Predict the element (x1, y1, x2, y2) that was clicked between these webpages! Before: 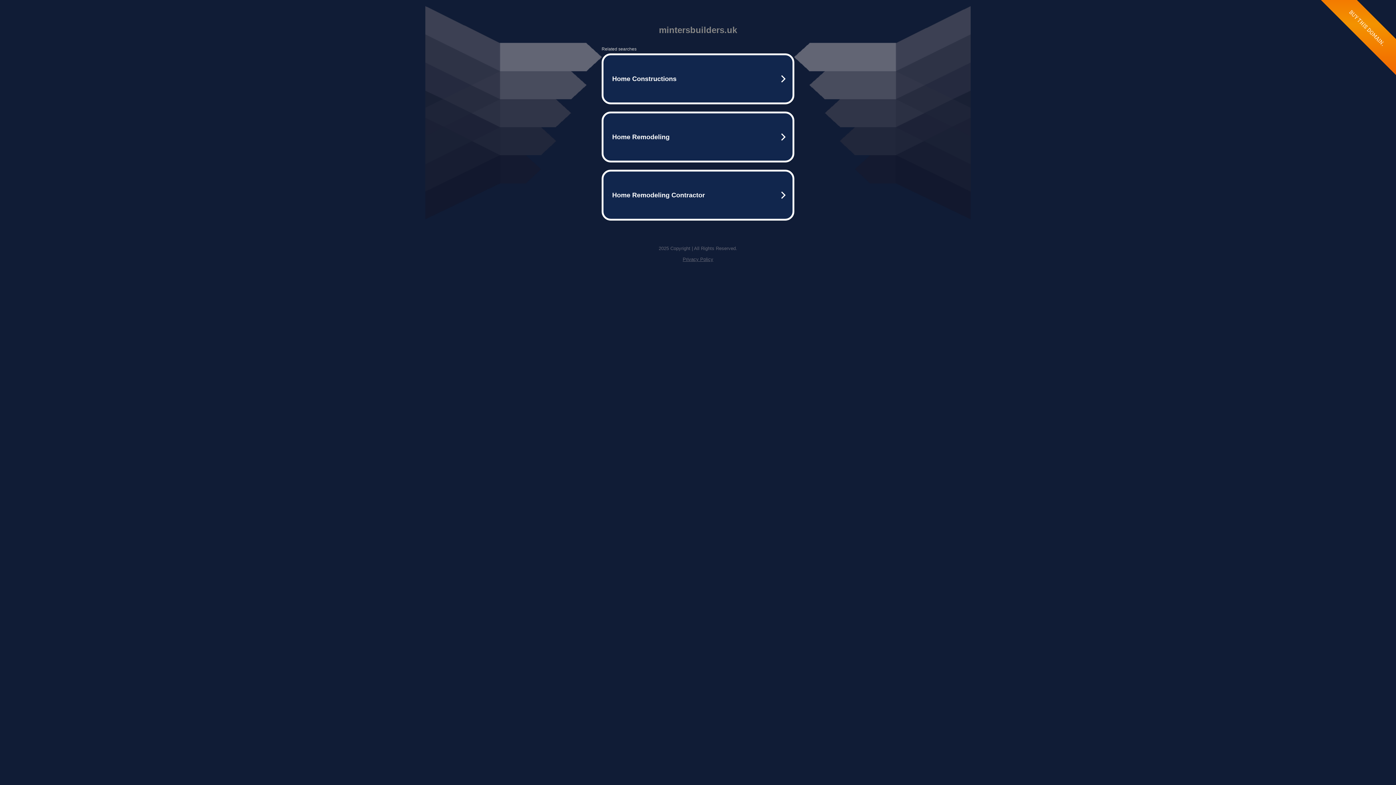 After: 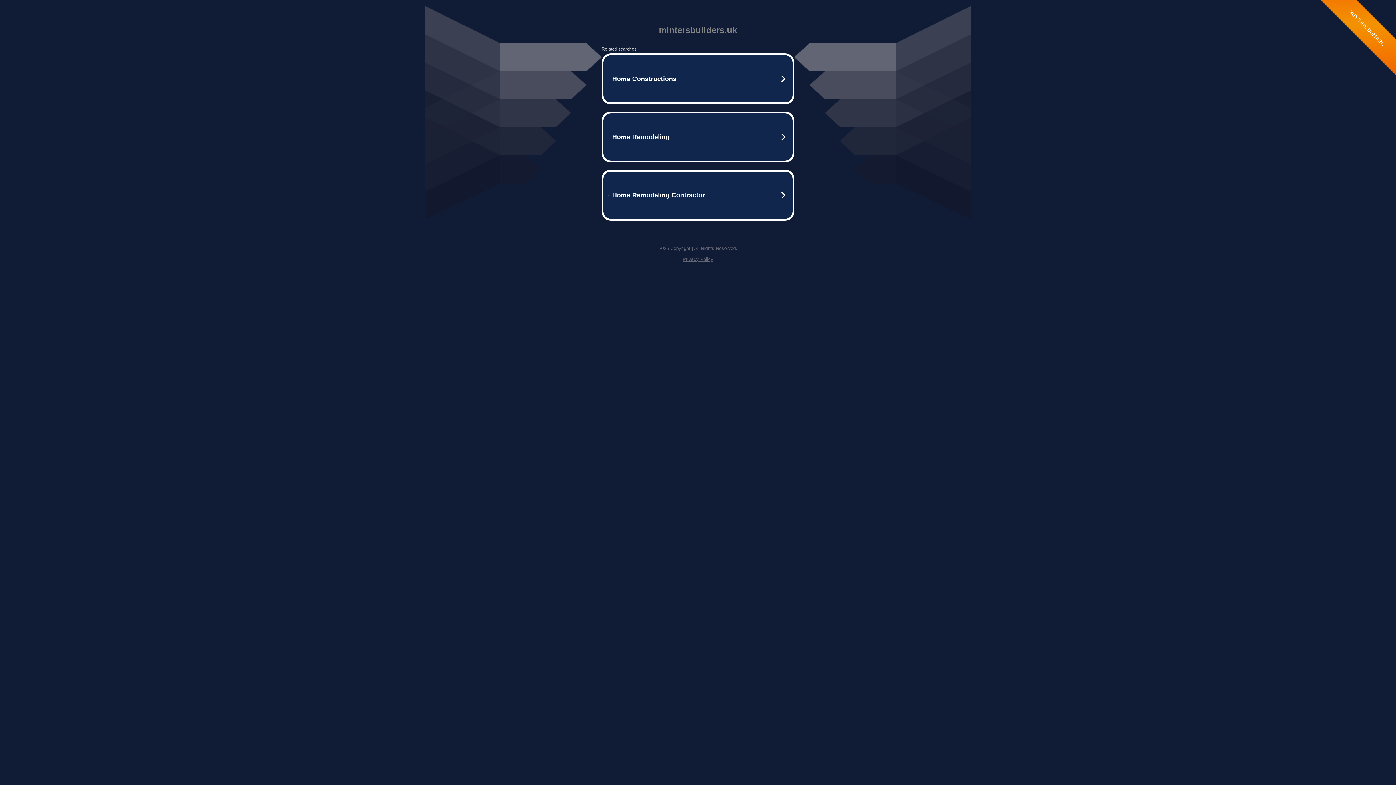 Action: label: Privacy Policy bbox: (682, 256, 713, 262)